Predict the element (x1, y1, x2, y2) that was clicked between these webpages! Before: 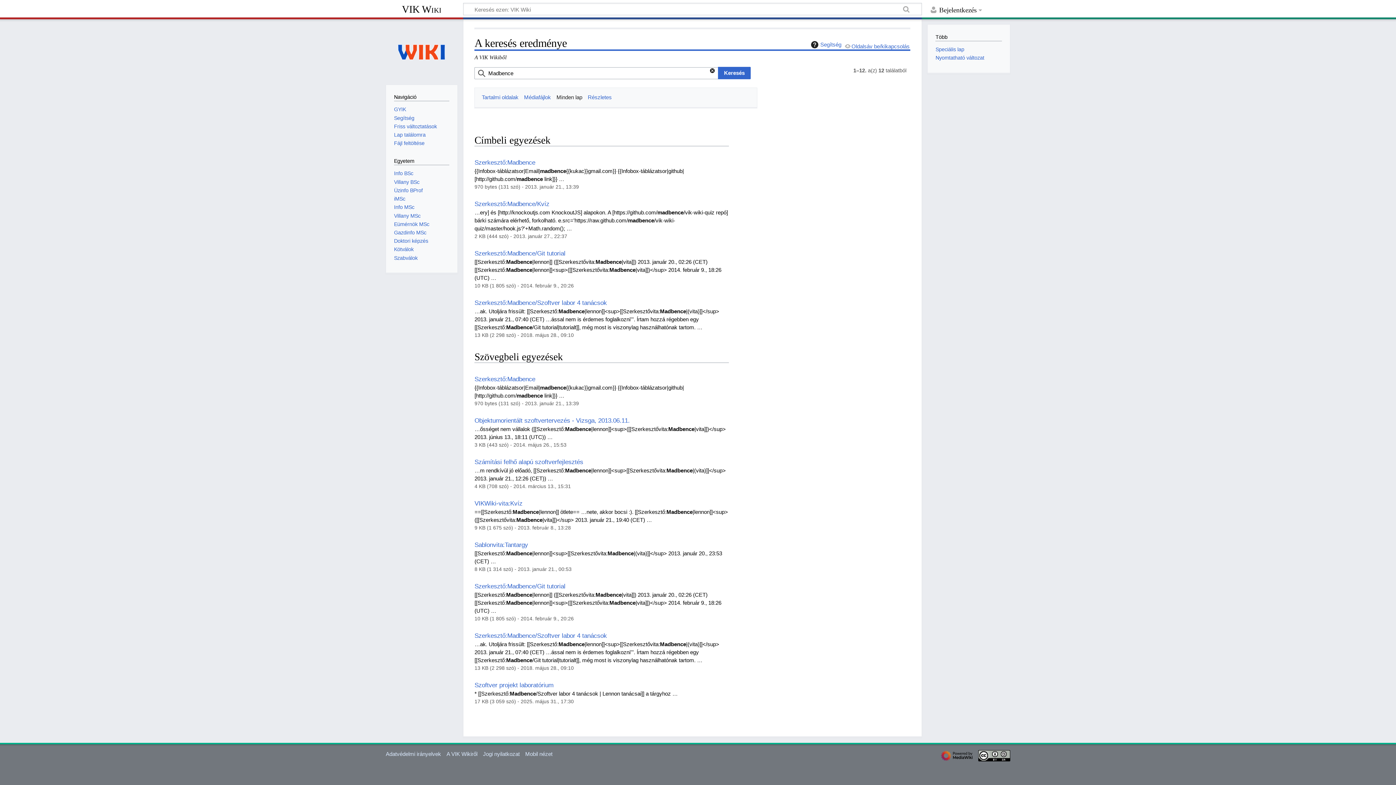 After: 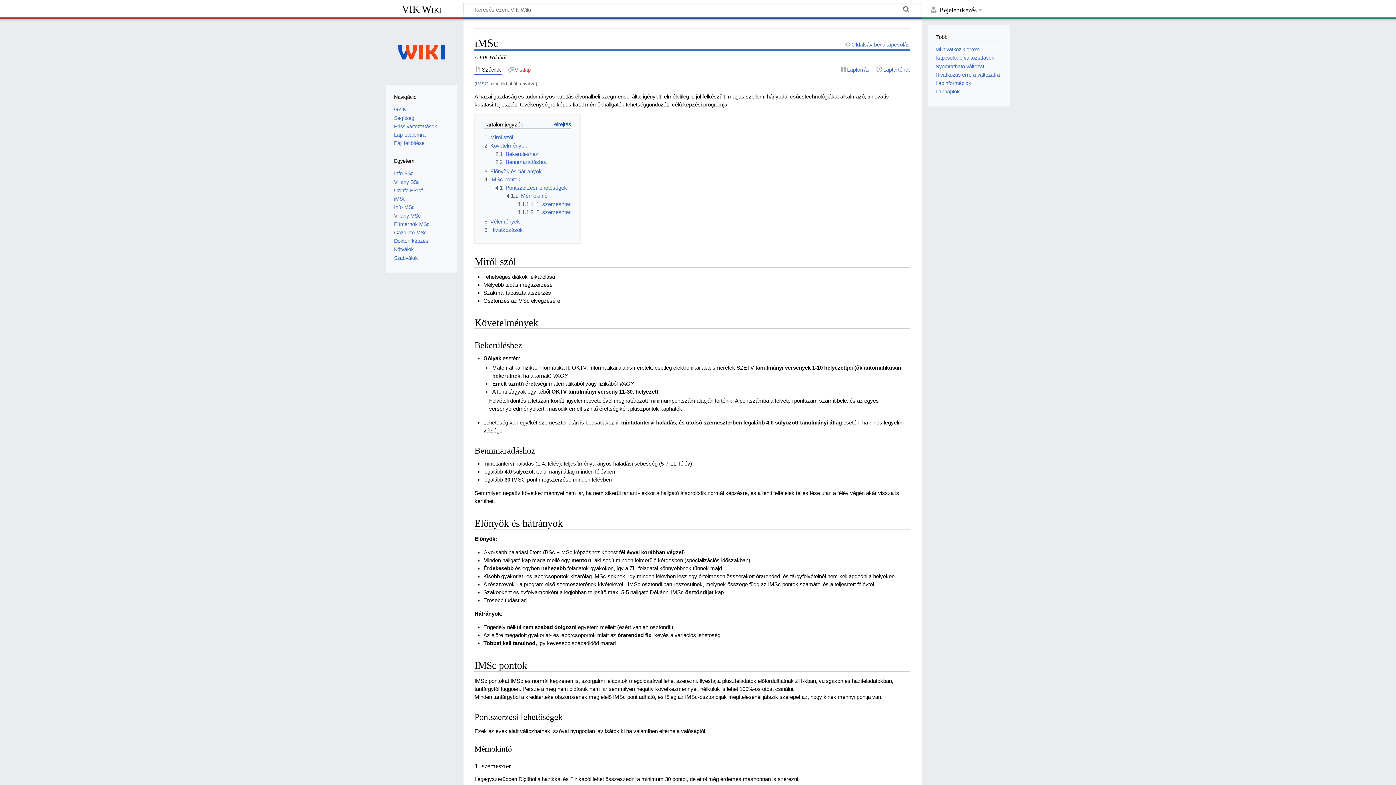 Action: label: iMSc bbox: (394, 196, 405, 201)